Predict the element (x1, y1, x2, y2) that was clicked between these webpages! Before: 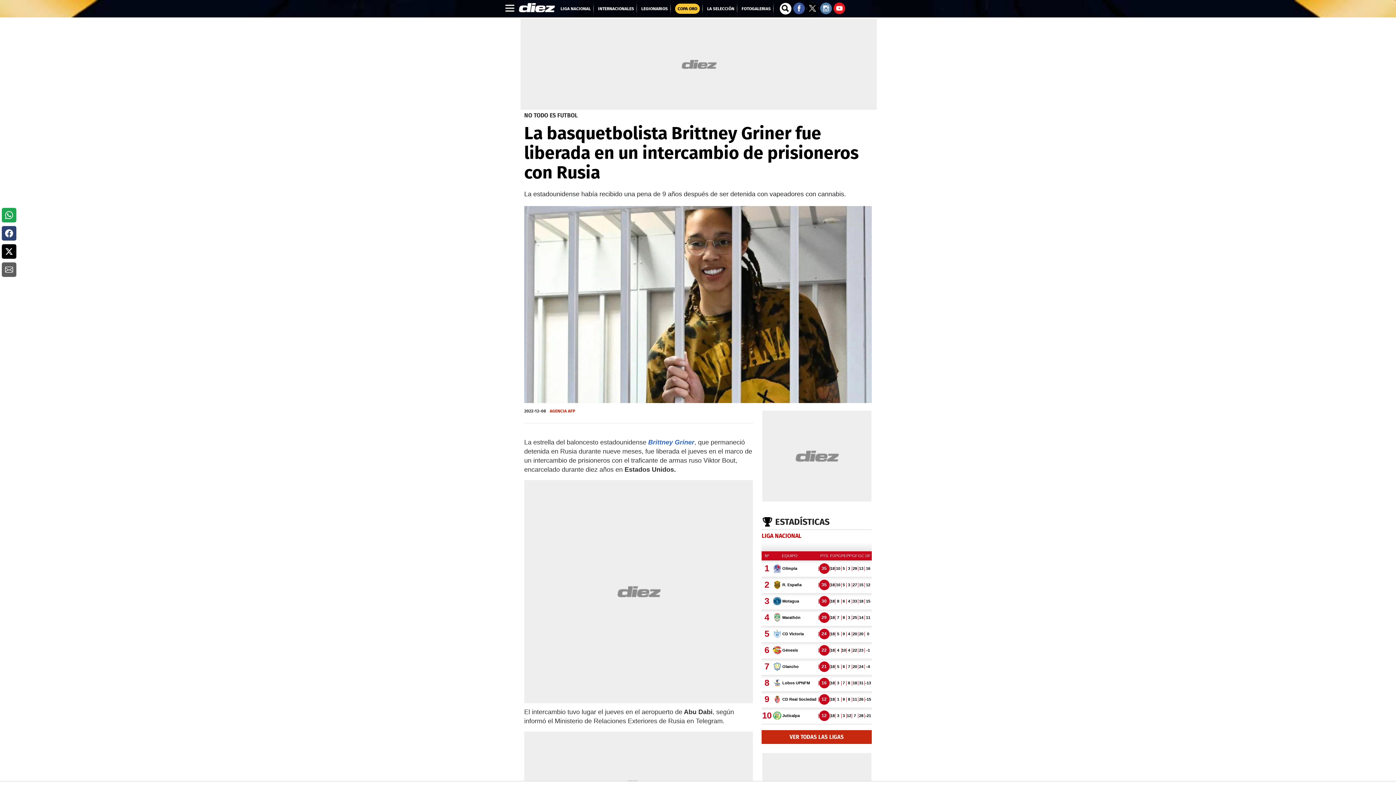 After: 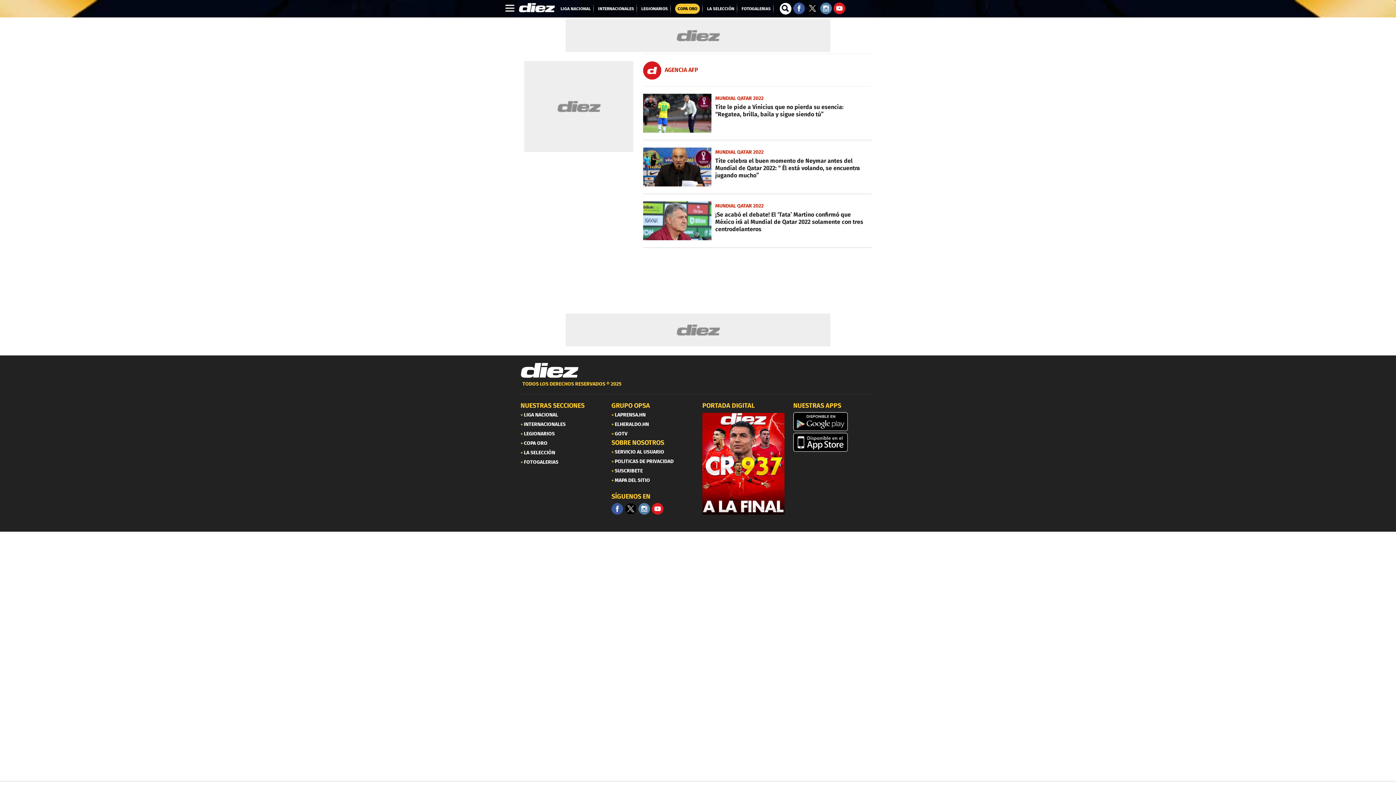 Action: label: AGENCIA AFP bbox: (549, 408, 575, 413)